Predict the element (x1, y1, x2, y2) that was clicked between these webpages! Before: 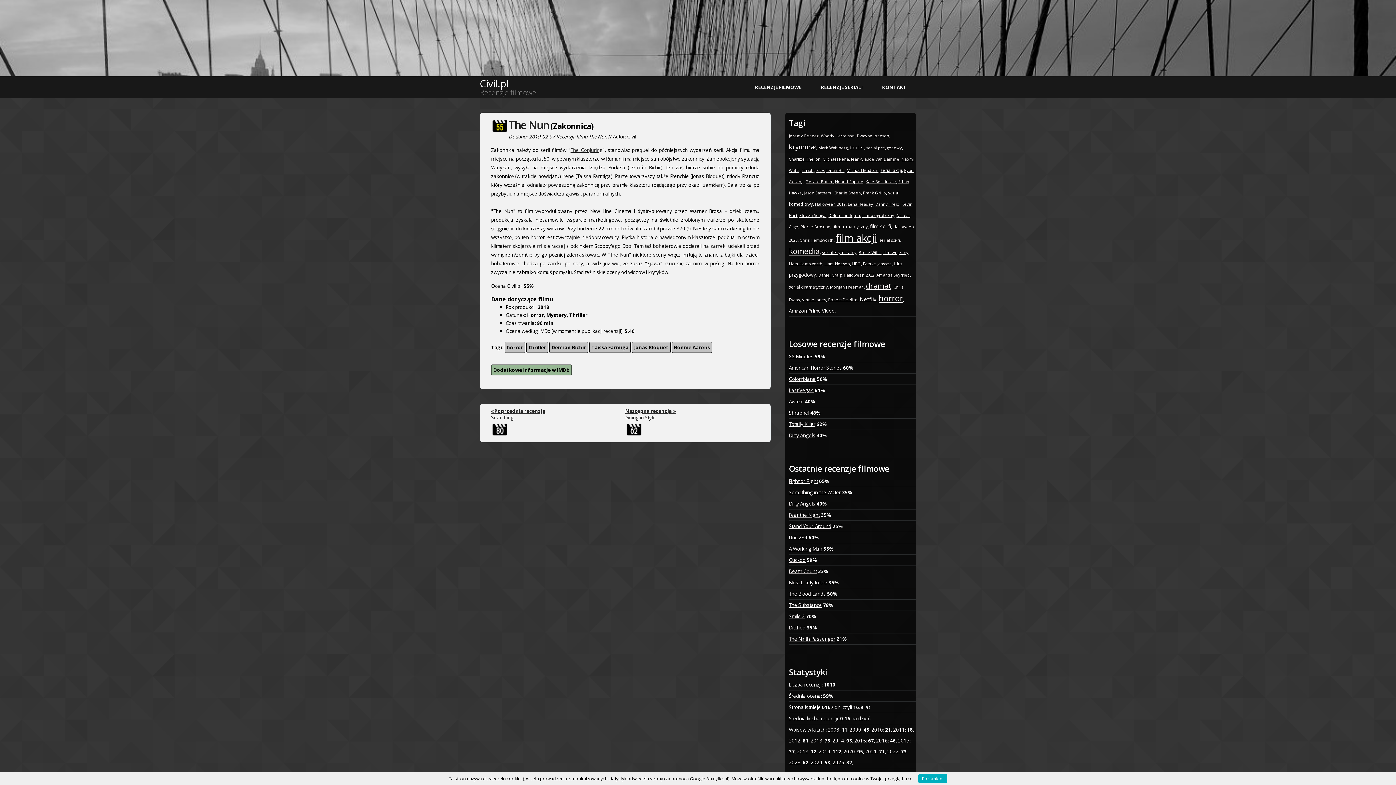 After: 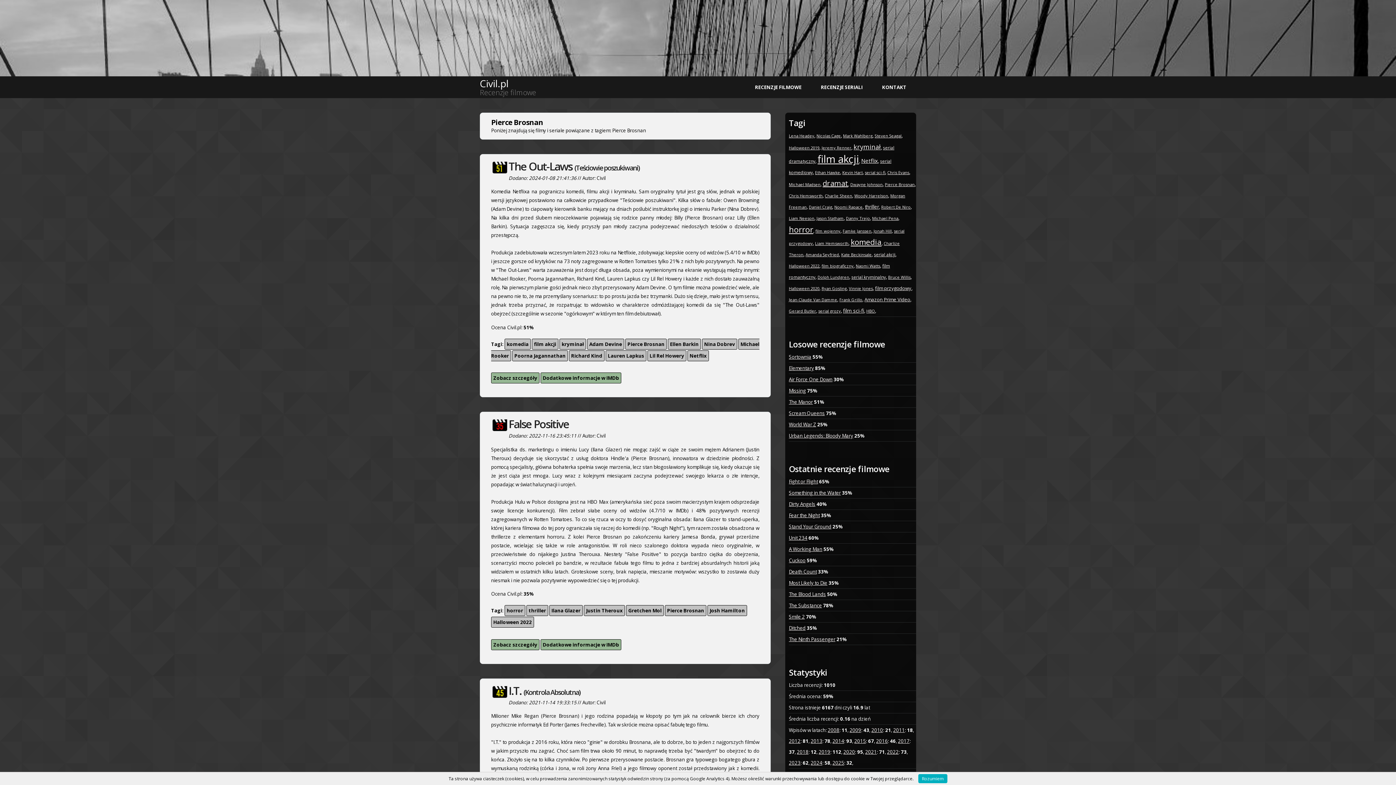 Action: bbox: (800, 224, 830, 229) label: Pierce Brosnan